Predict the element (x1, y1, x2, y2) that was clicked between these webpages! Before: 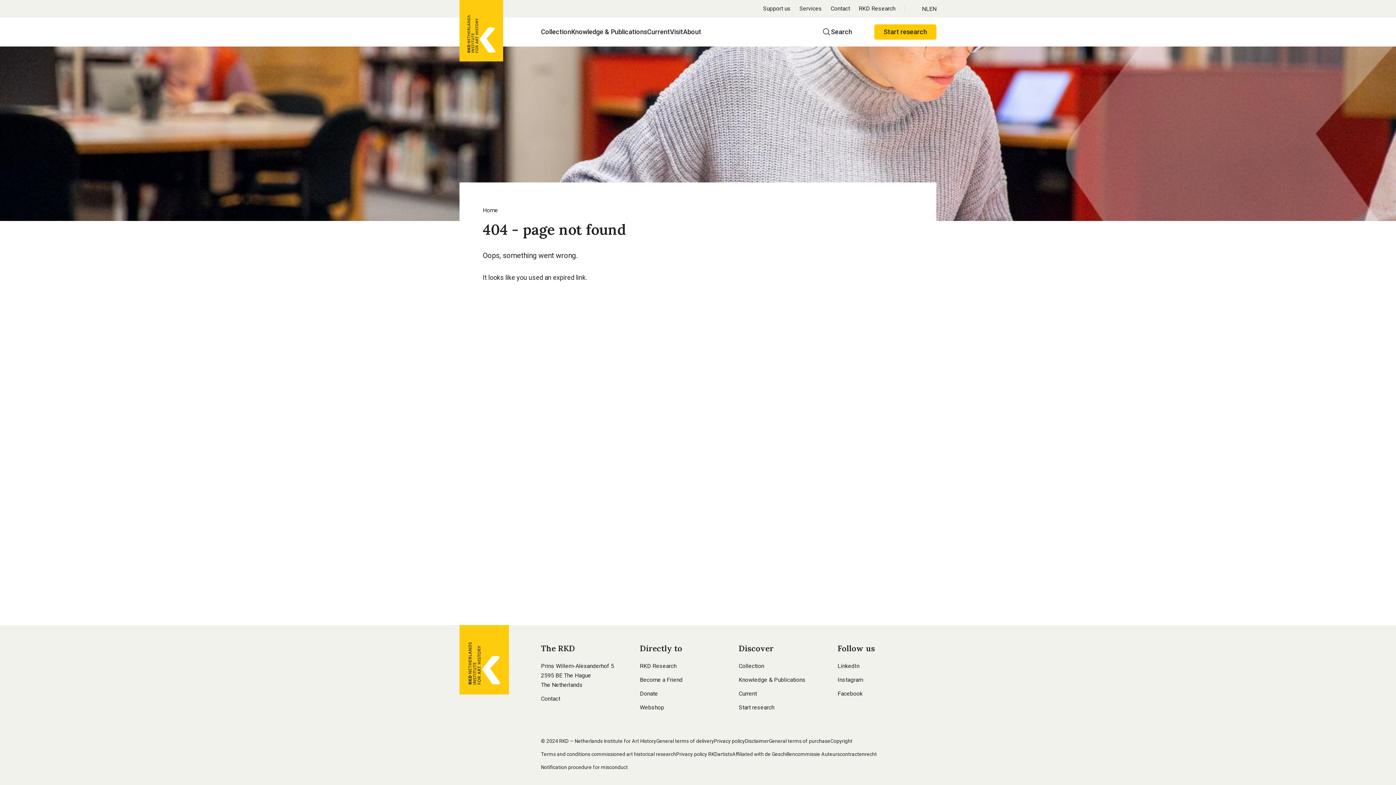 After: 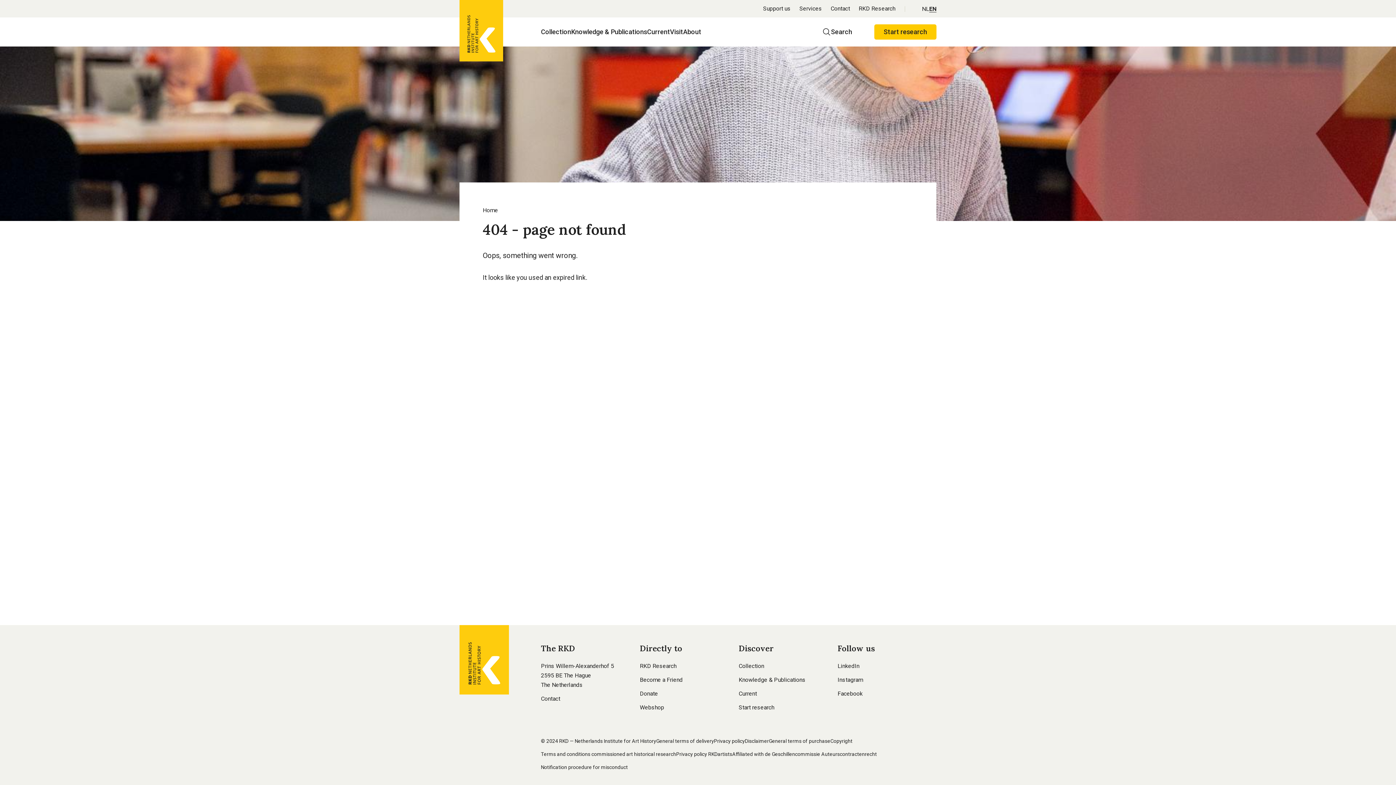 Action: bbox: (929, 5, 936, 12) label: EN